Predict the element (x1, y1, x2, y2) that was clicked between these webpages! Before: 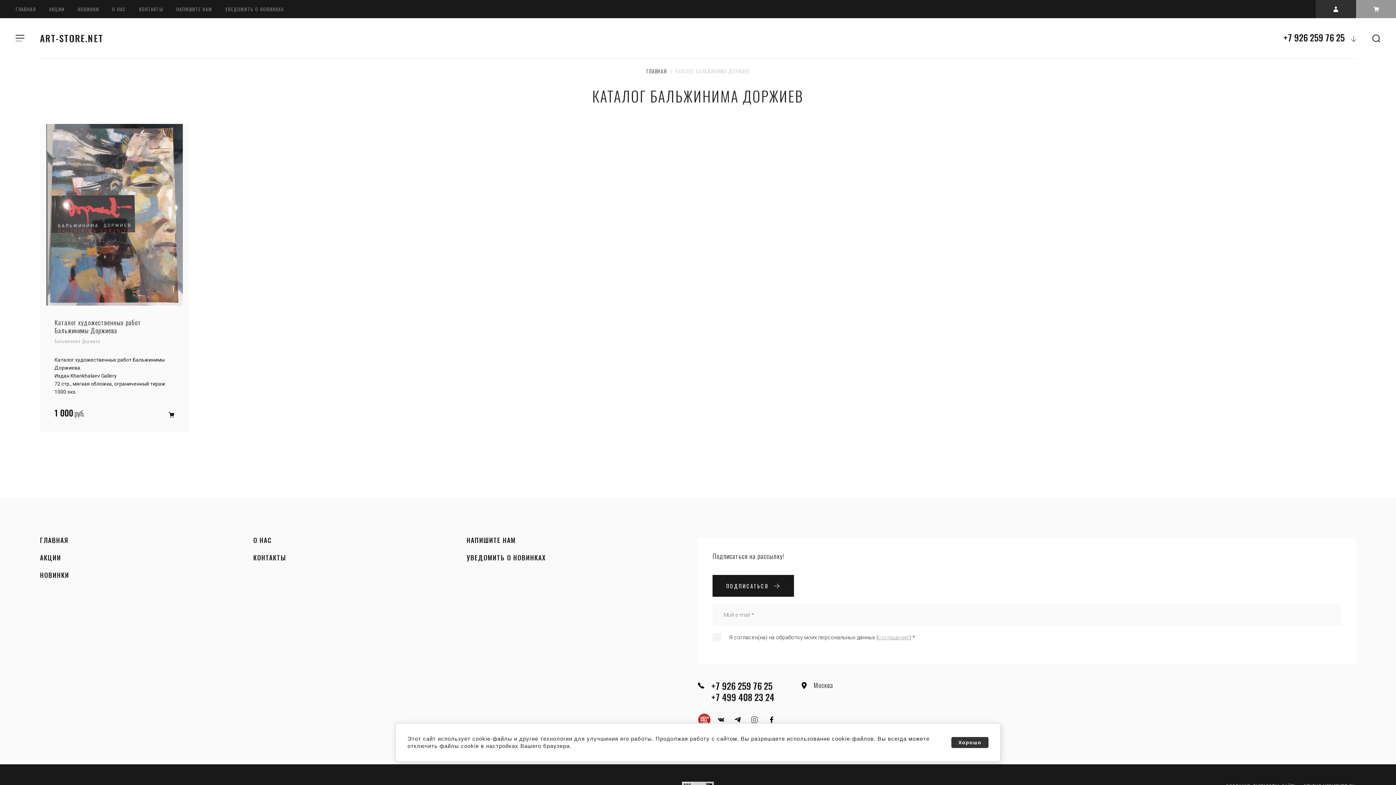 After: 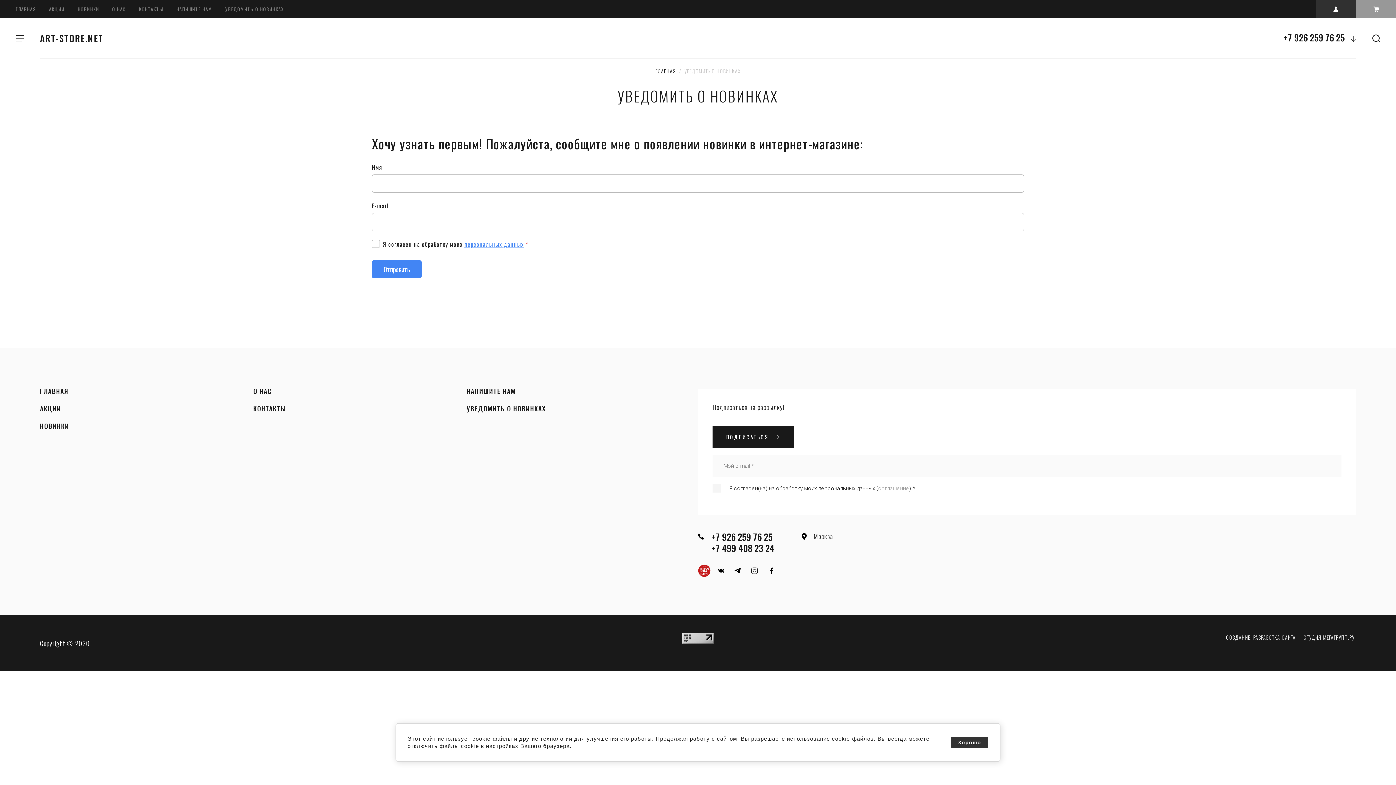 Action: bbox: (466, 553, 546, 563) label: УВЕДОМИТЬ О НОВИНКАХ